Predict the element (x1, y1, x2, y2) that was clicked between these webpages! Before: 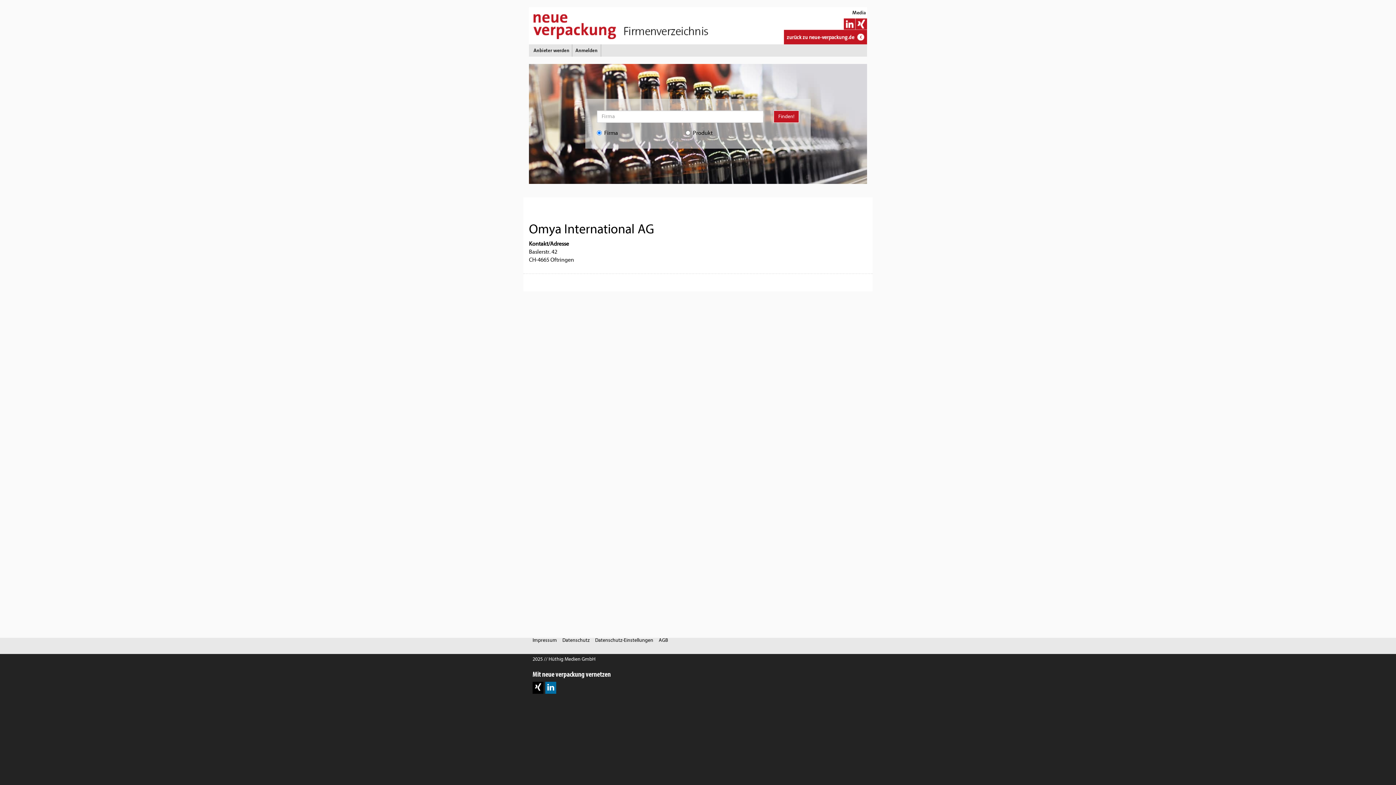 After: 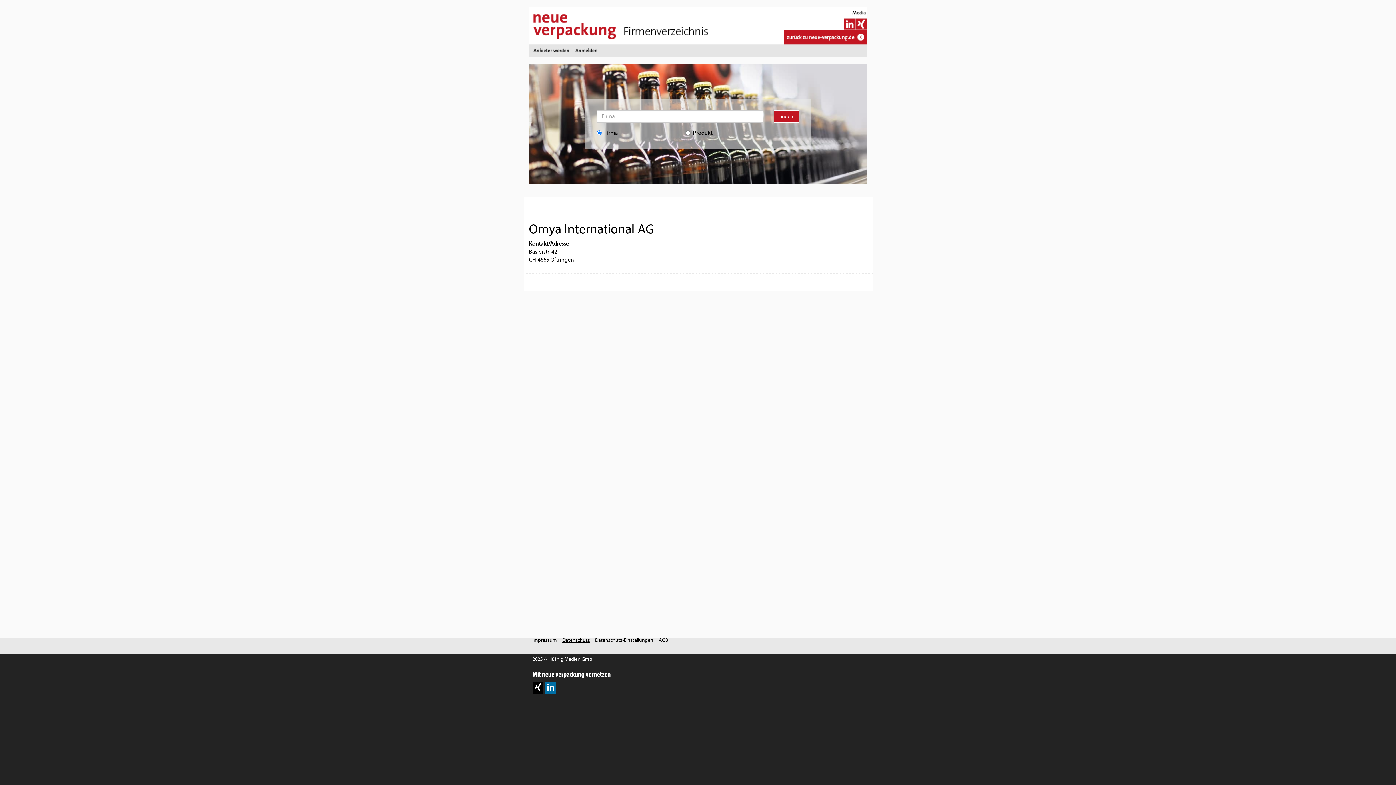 Action: bbox: (562, 637, 589, 643) label: Datenschutz